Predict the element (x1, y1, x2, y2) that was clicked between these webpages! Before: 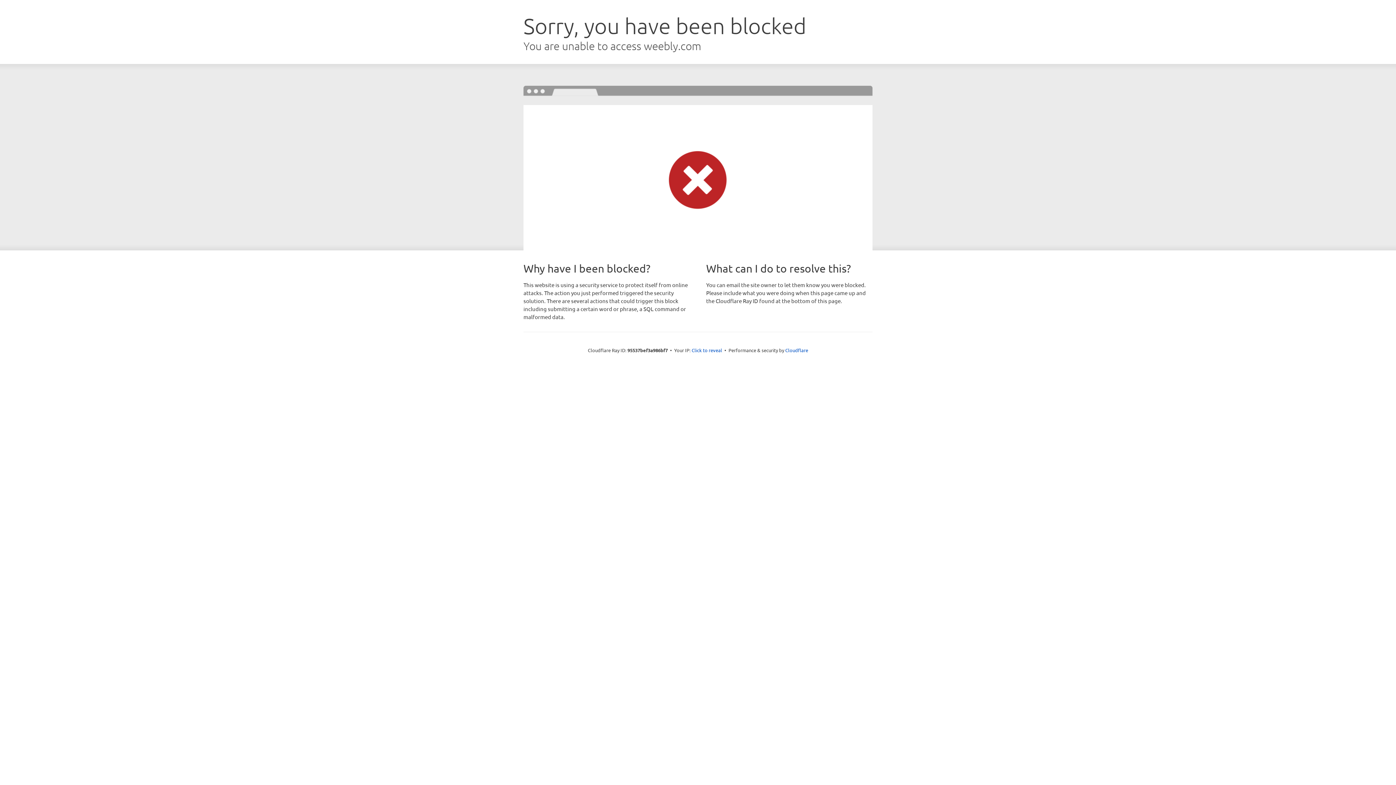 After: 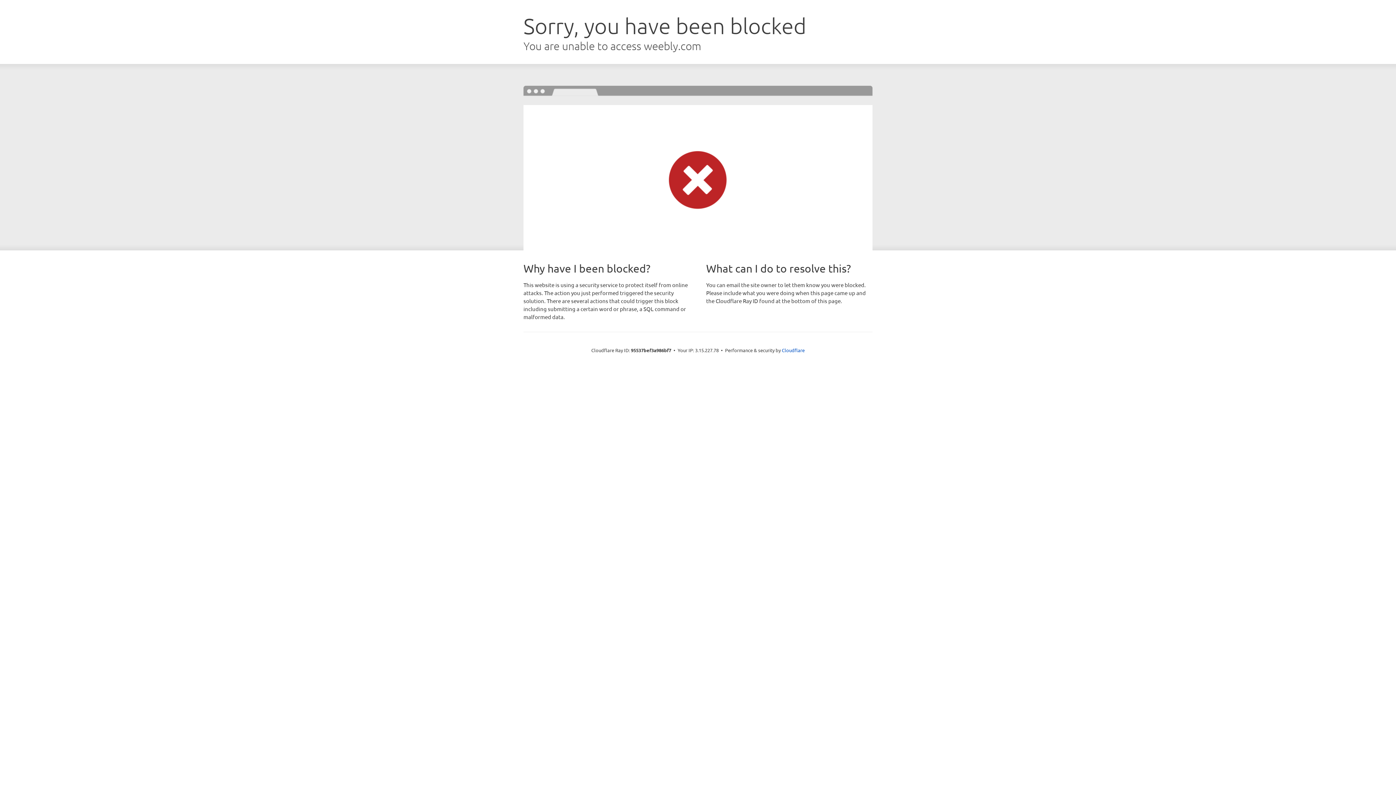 Action: label: Click to reveal bbox: (691, 346, 722, 353)